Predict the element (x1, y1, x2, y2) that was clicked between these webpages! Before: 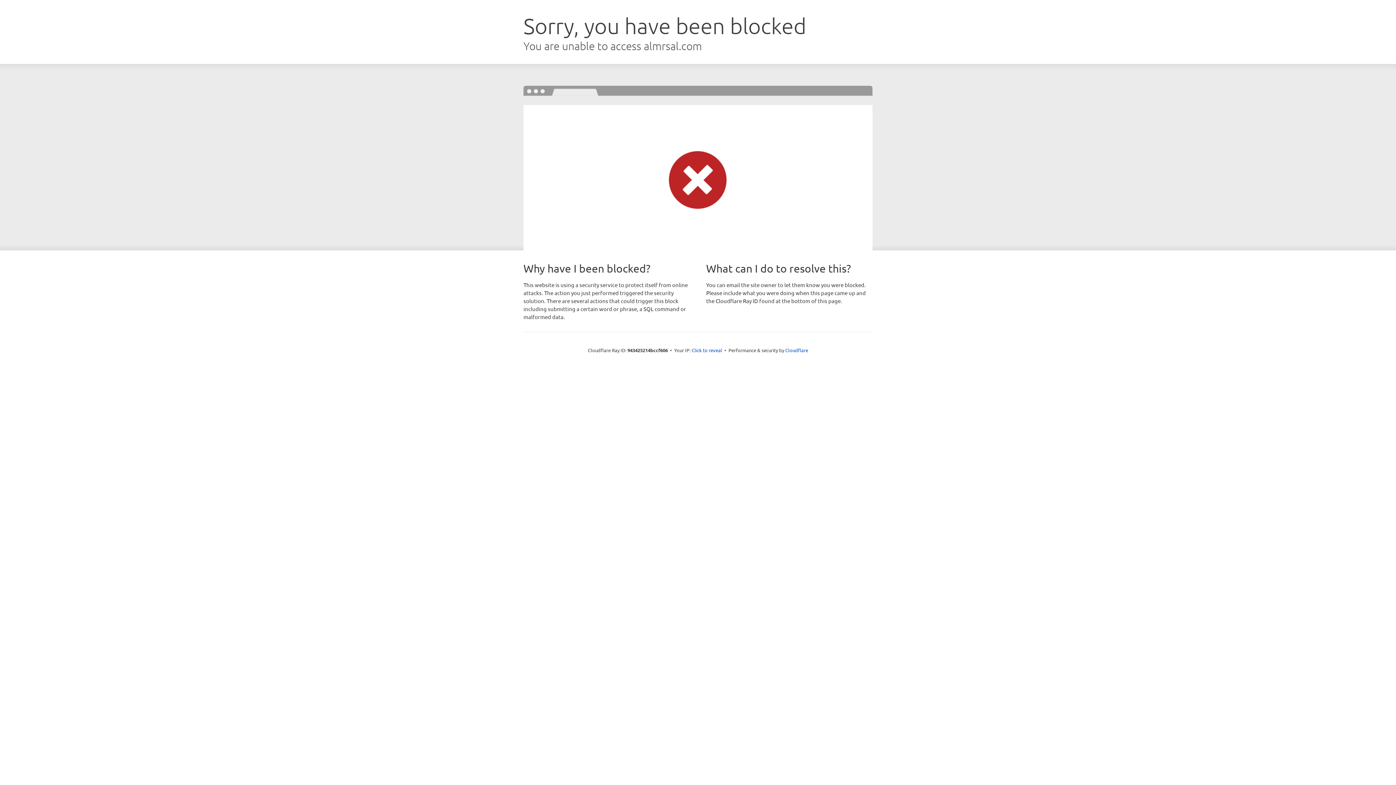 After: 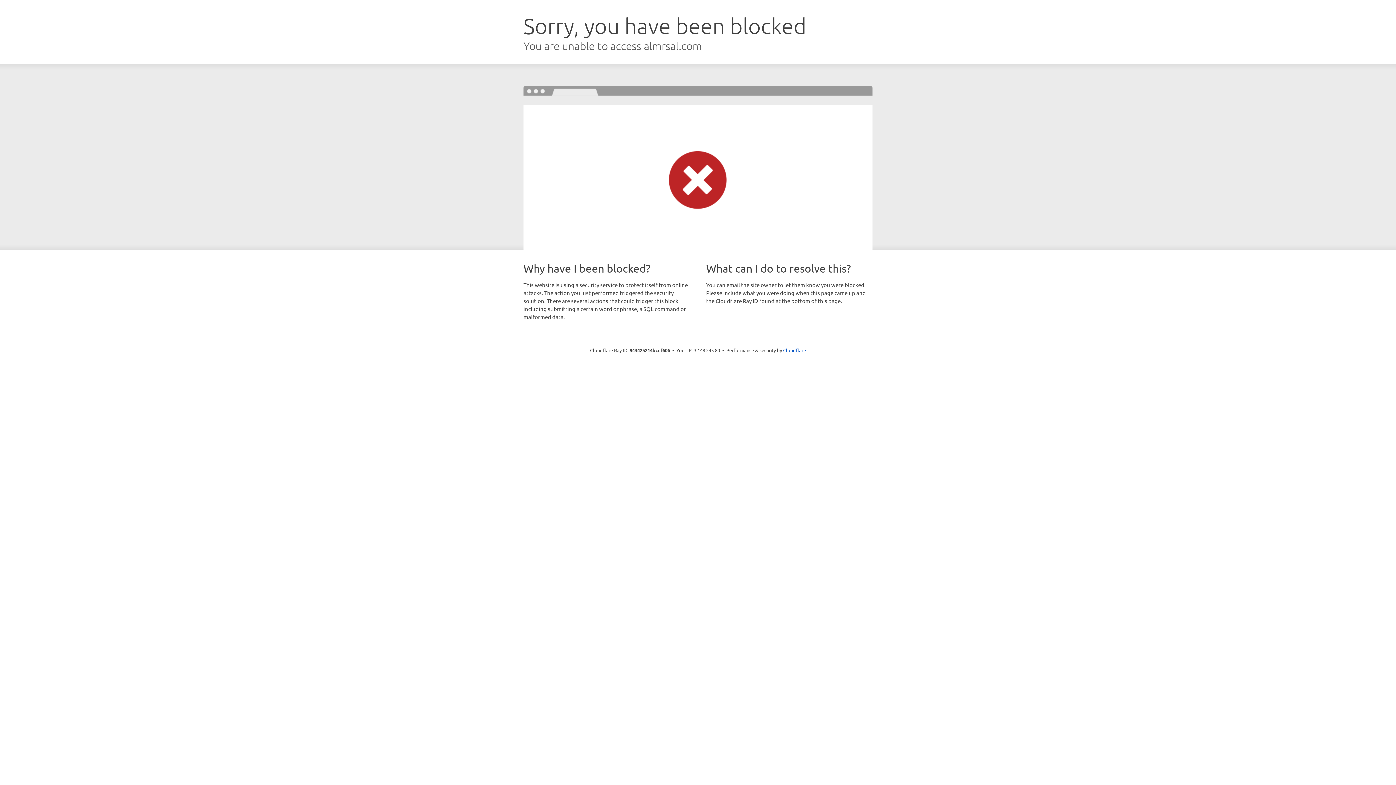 Action: bbox: (691, 346, 722, 353) label: Click to reveal